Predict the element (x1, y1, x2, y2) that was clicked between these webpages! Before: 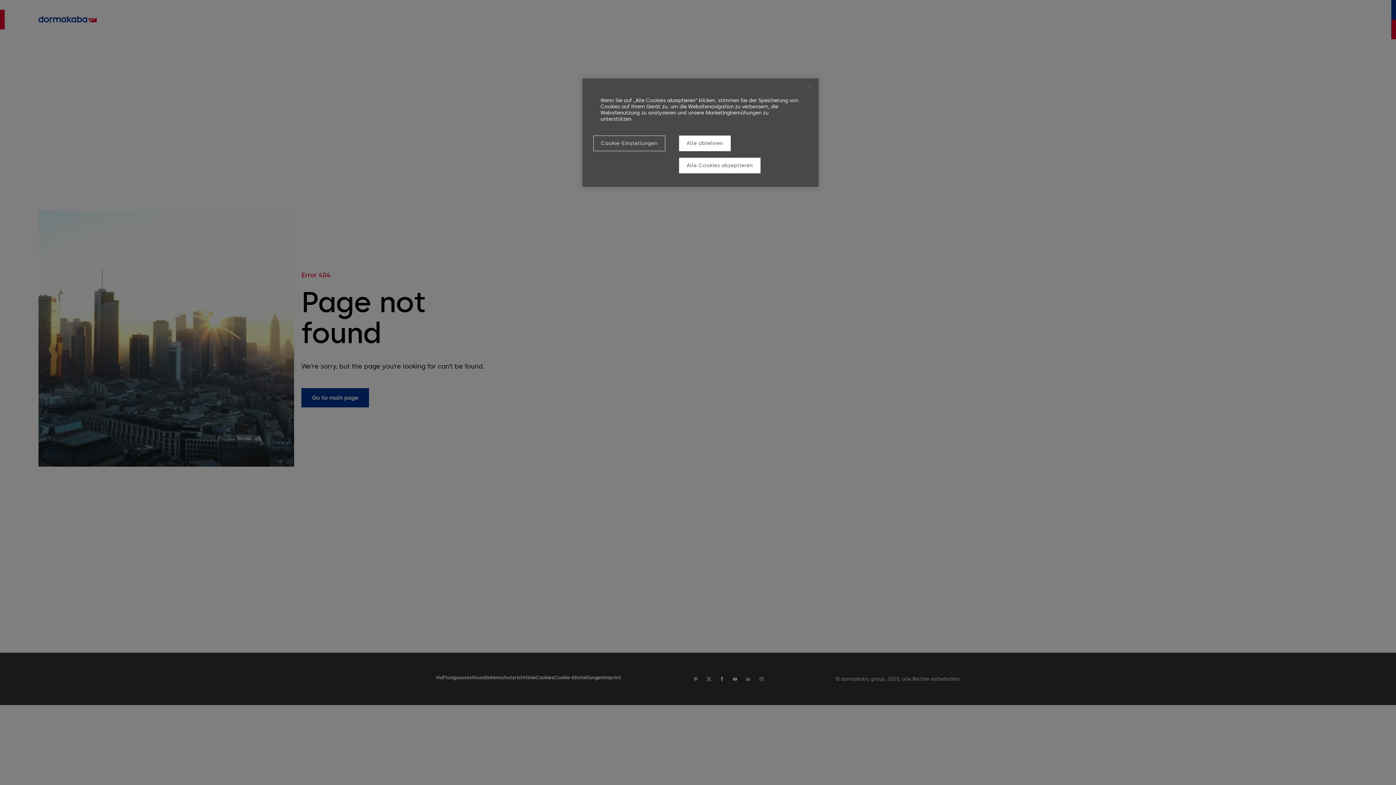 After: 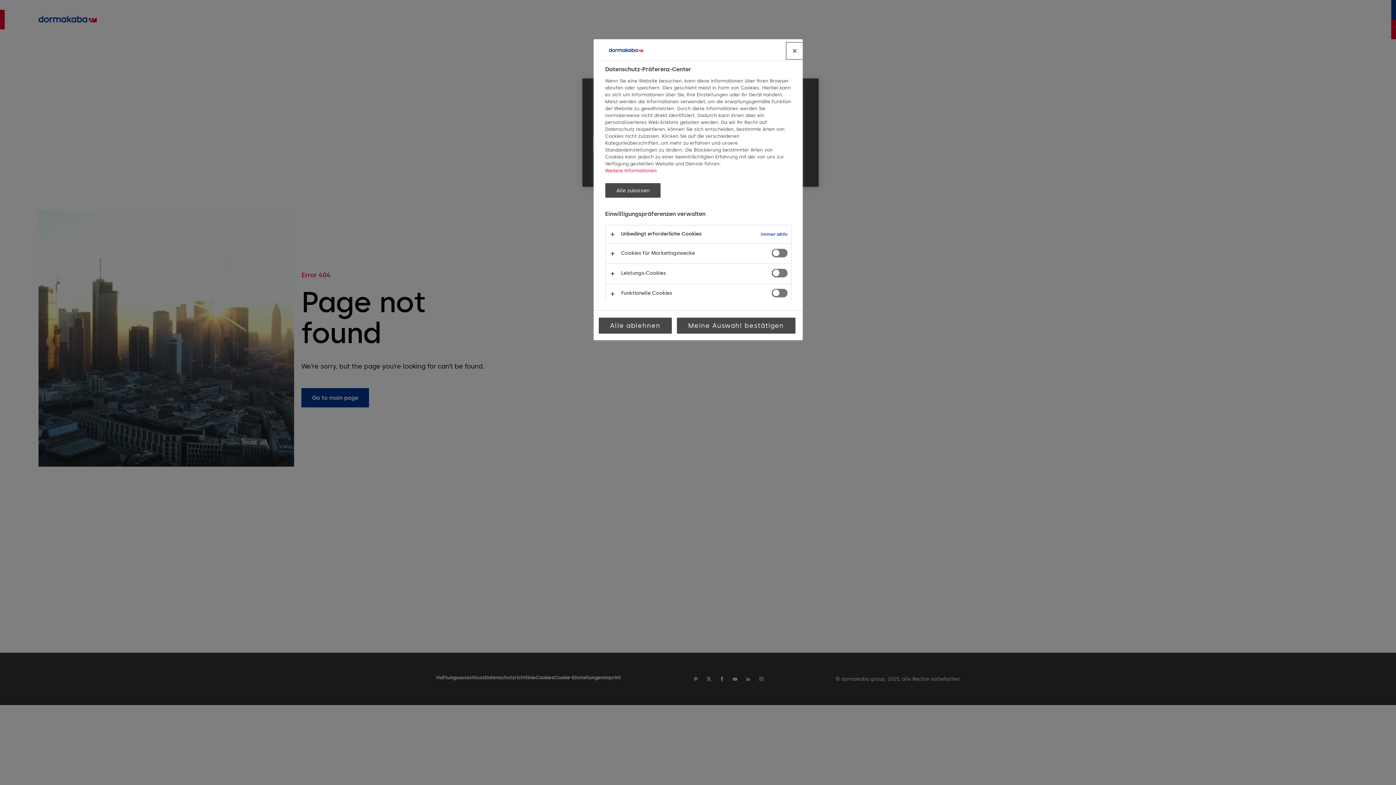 Action: bbox: (593, 135, 665, 151) label: Cookie-Einstellungen